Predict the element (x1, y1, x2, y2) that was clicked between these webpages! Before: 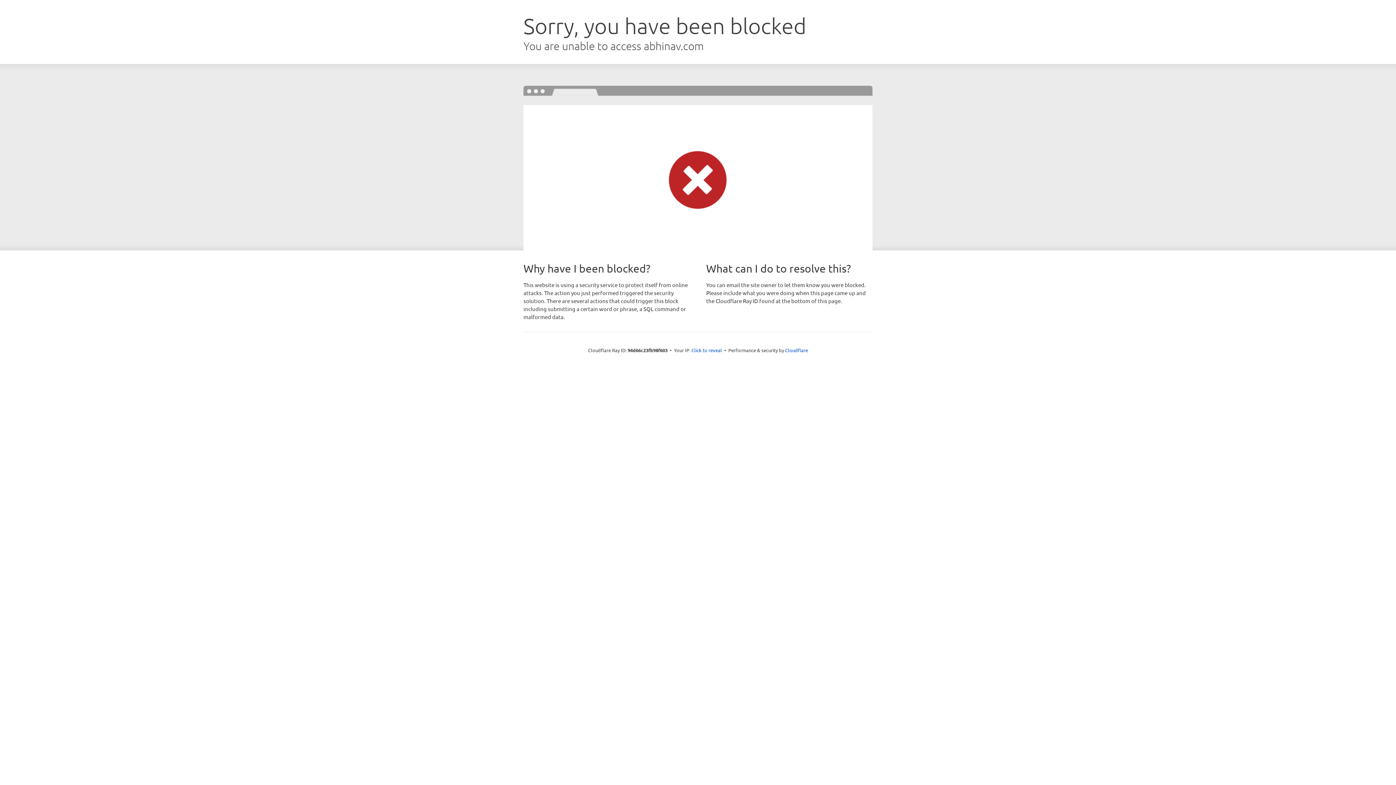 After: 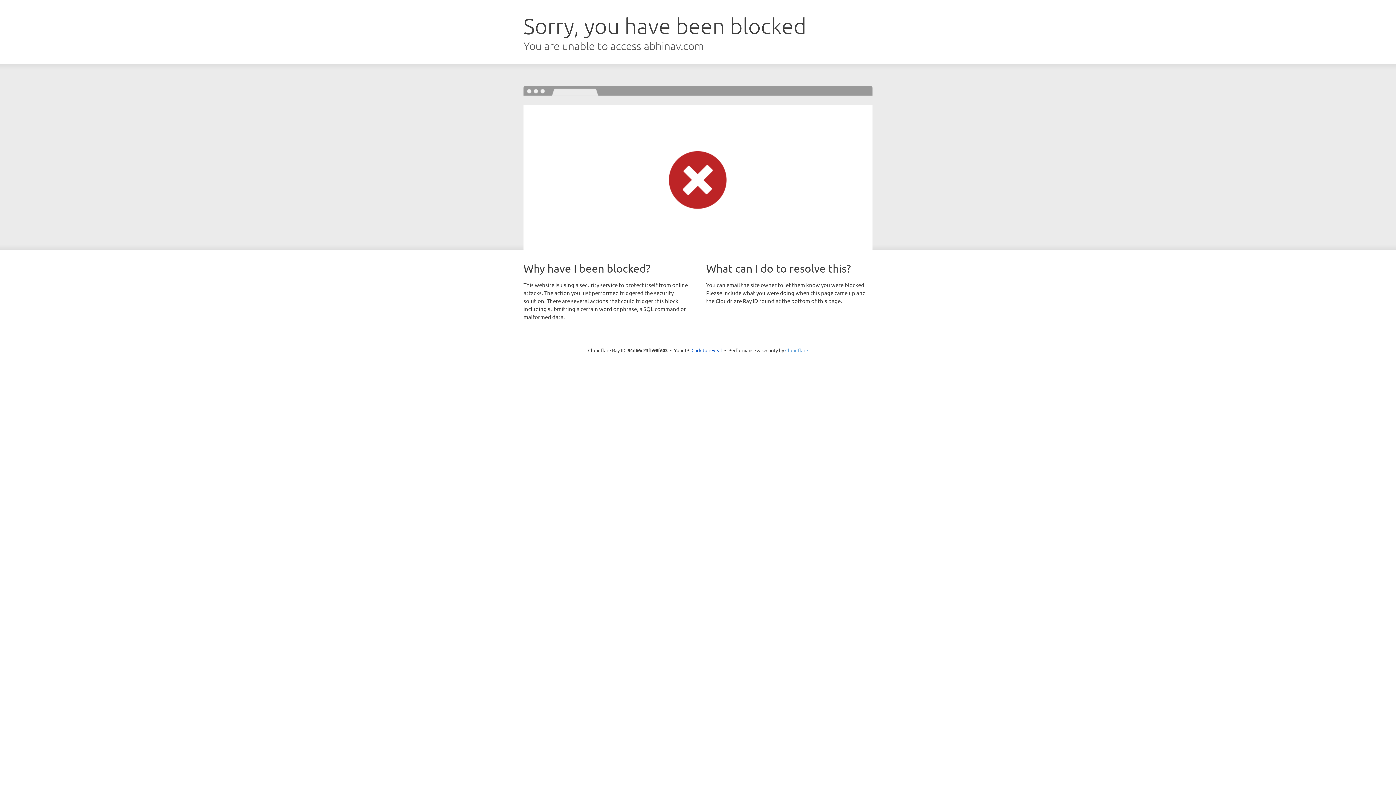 Action: label: Cloudflare bbox: (785, 347, 808, 353)